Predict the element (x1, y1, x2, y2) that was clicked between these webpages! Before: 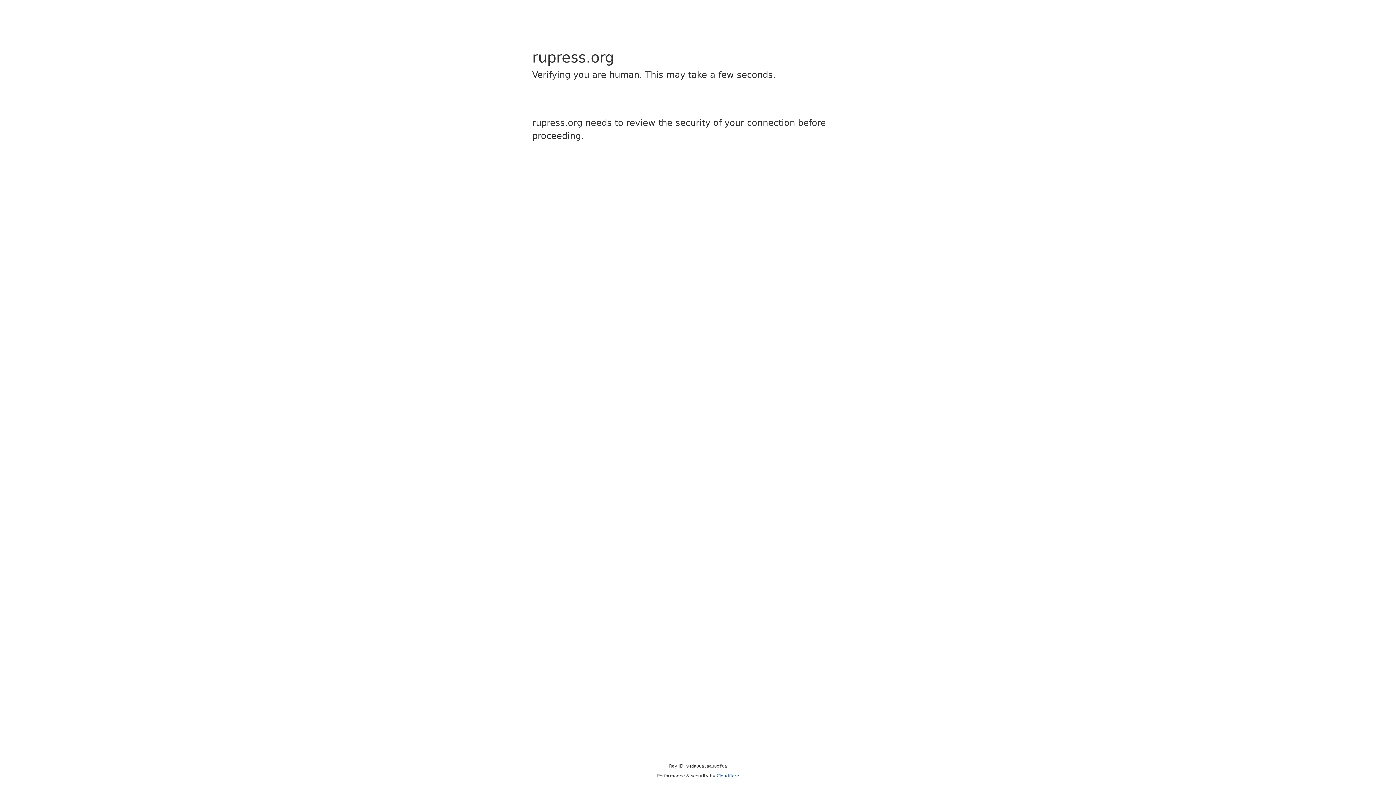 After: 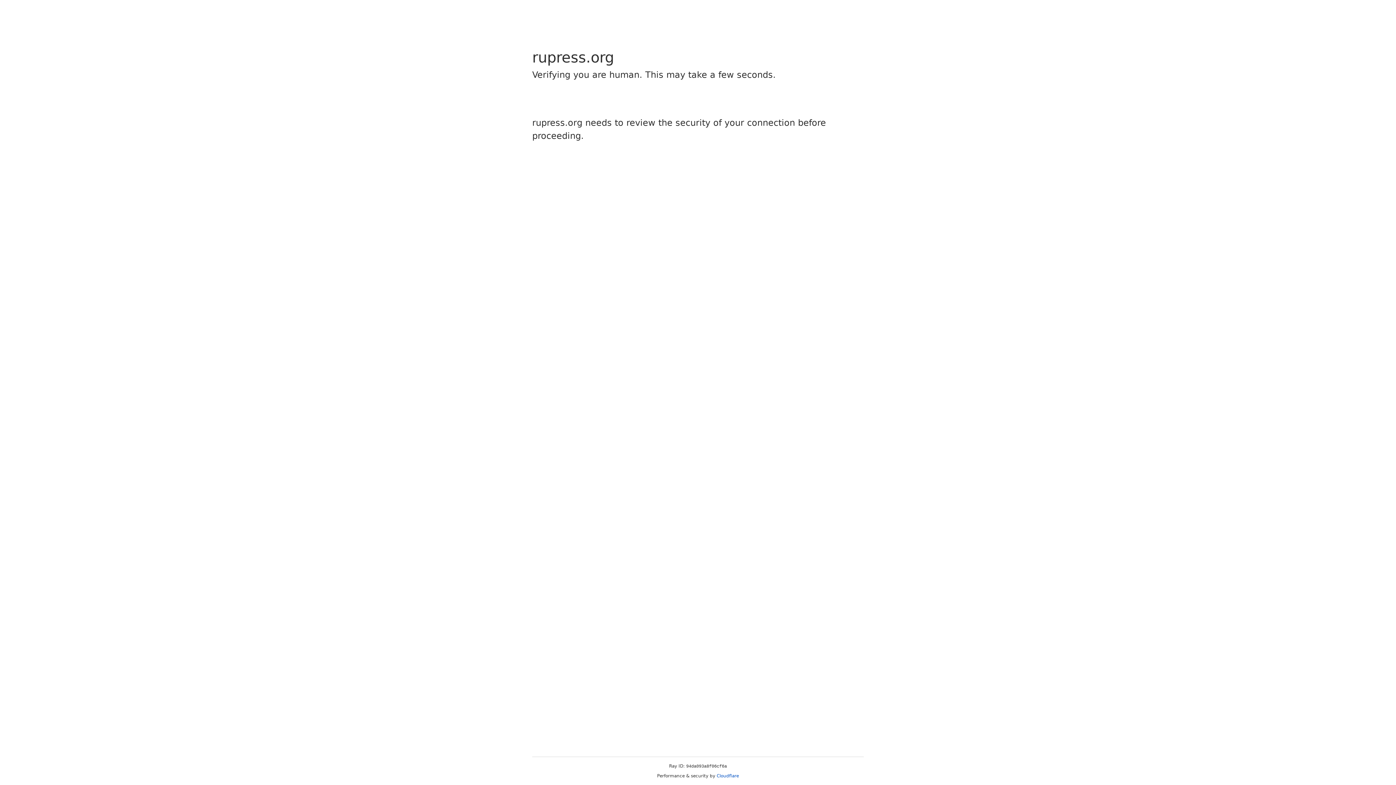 Action: bbox: (716, 773, 739, 778) label: Cloudflare